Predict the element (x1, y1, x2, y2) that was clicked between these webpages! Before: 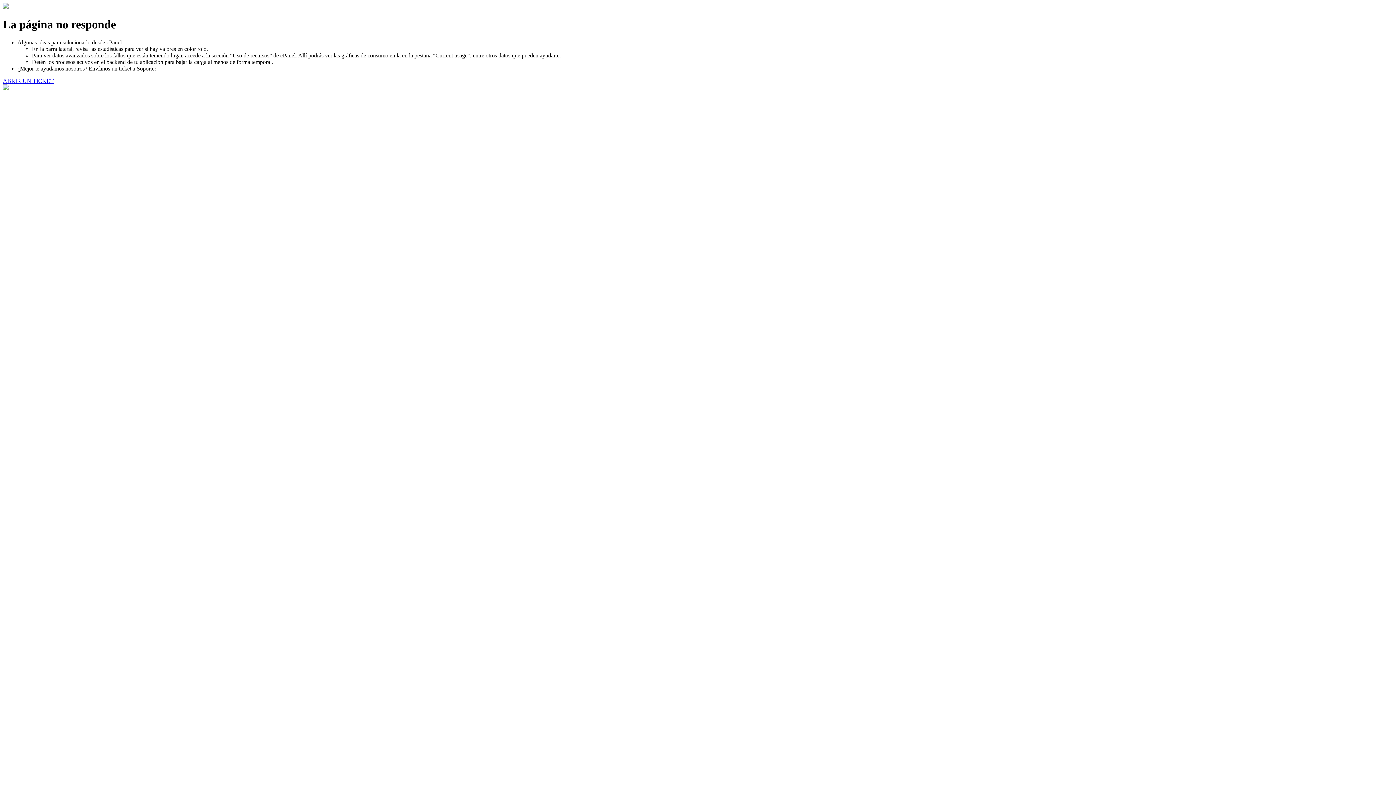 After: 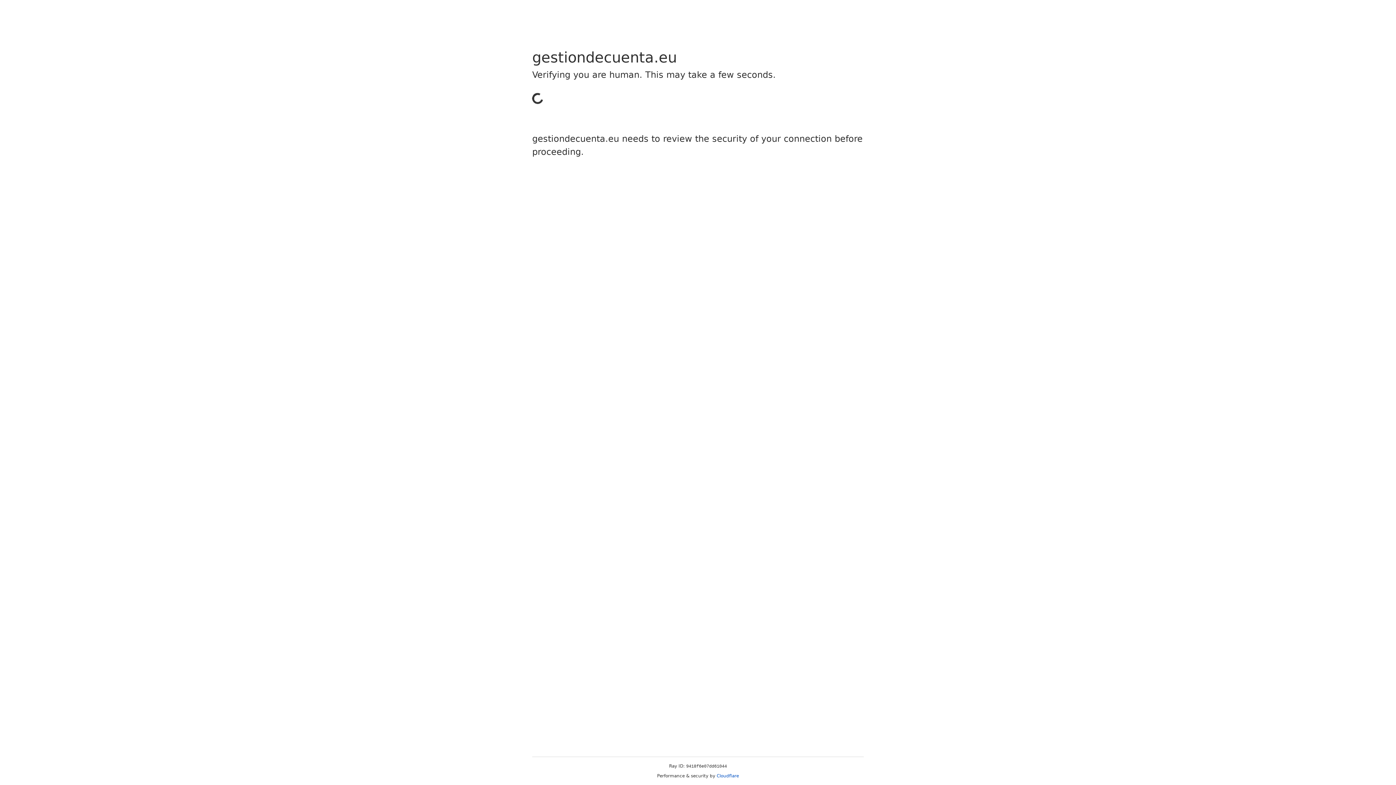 Action: bbox: (2, 77, 53, 83) label: ABRIR UN TICKET